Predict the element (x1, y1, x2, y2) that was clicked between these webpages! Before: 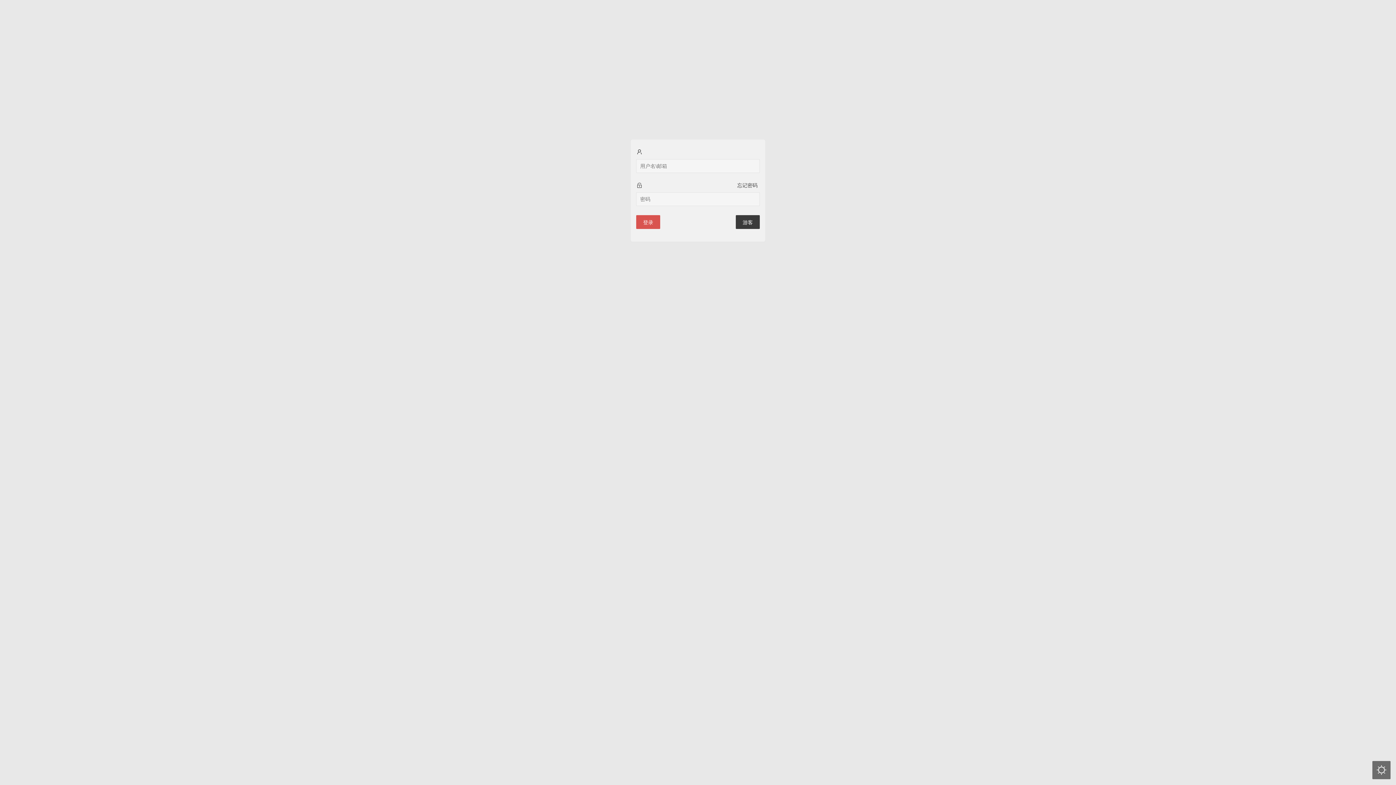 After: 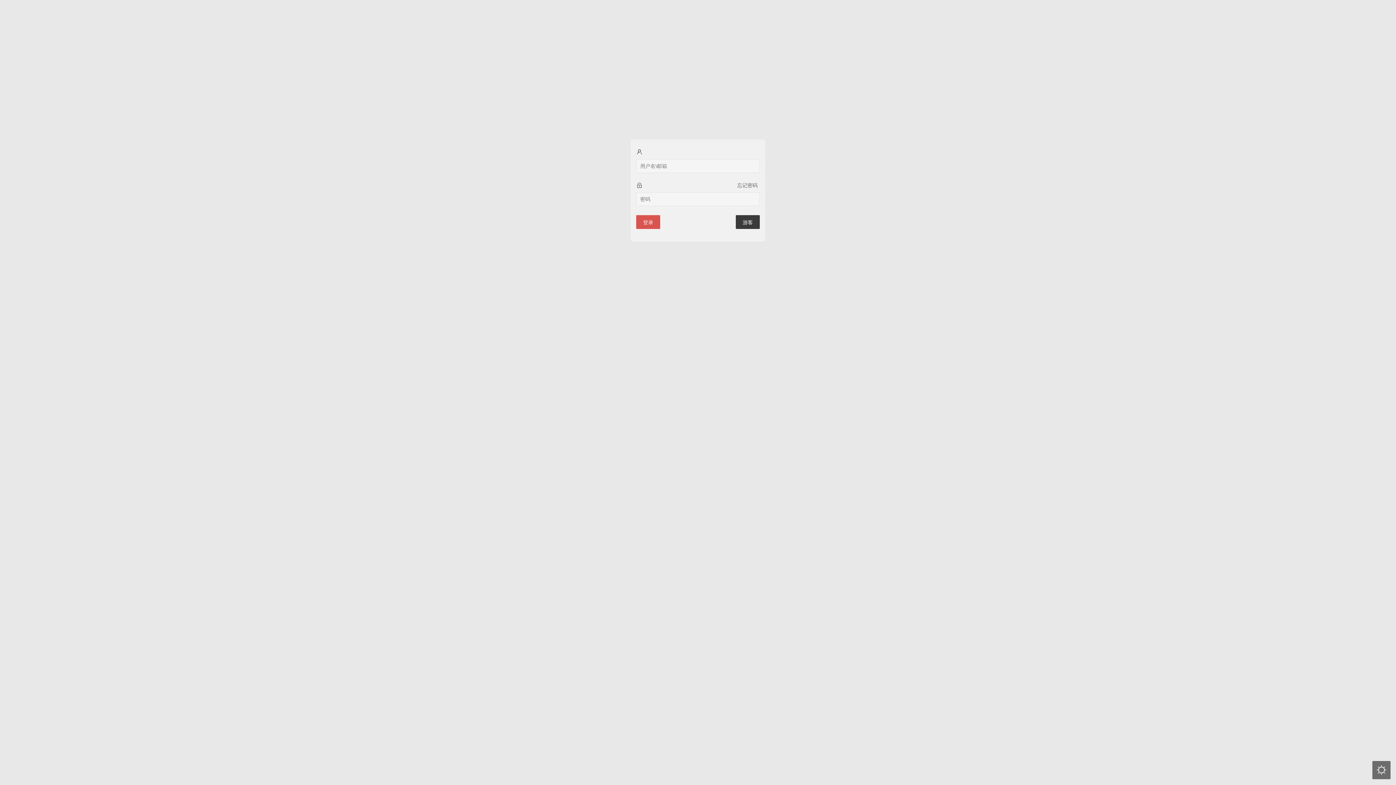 Action: bbox: (735, 181, 759, 189) label: 忘记密码